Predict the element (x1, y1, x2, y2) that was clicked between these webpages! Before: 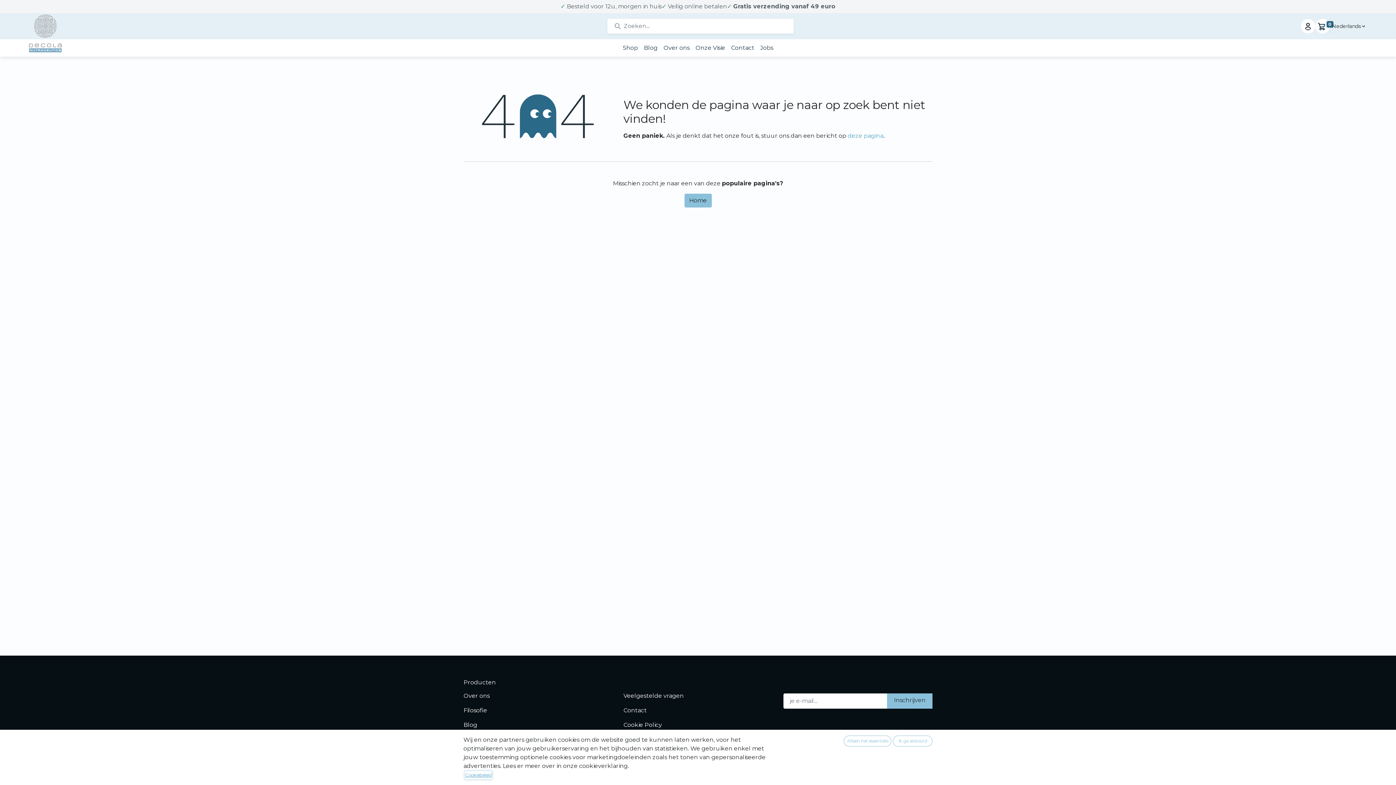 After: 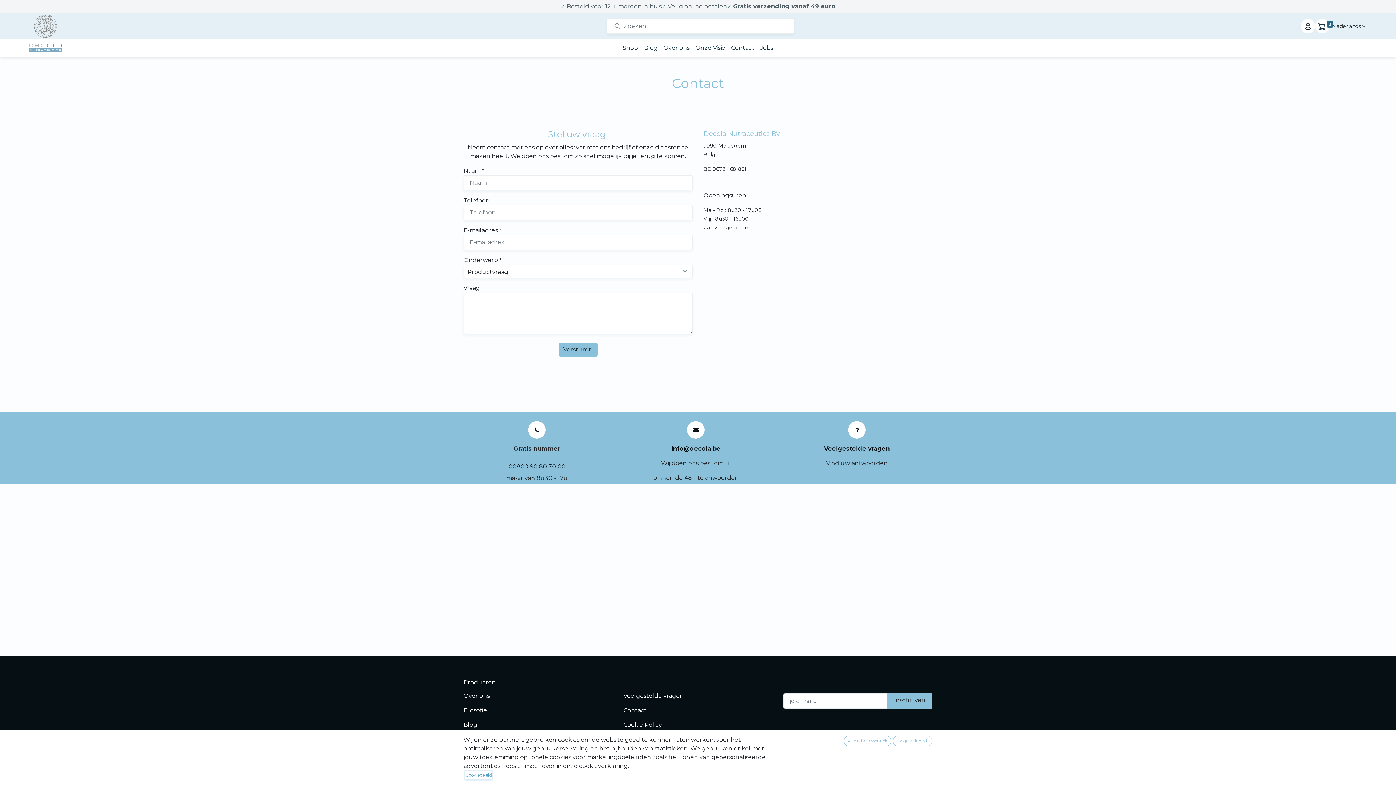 Action: label: Contact bbox: (623, 707, 646, 714)